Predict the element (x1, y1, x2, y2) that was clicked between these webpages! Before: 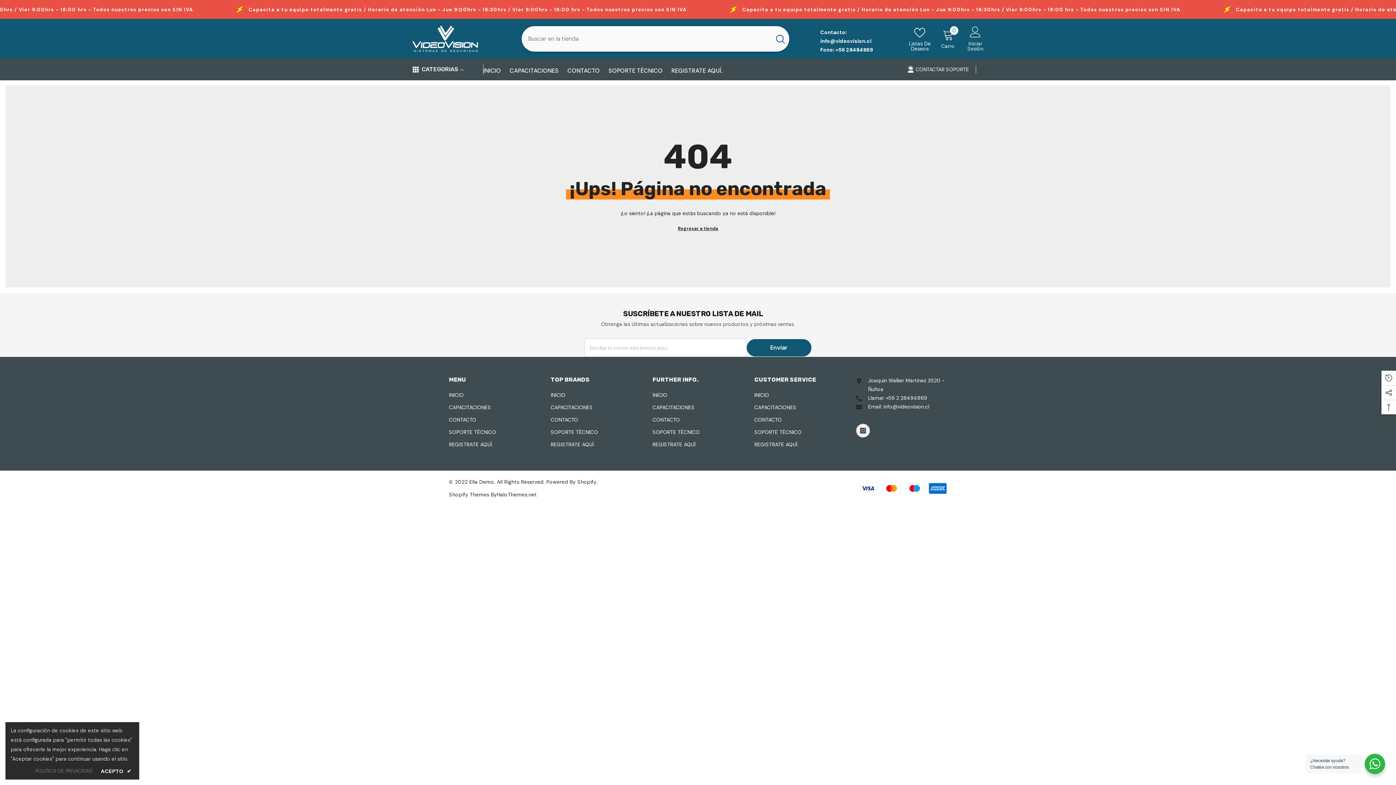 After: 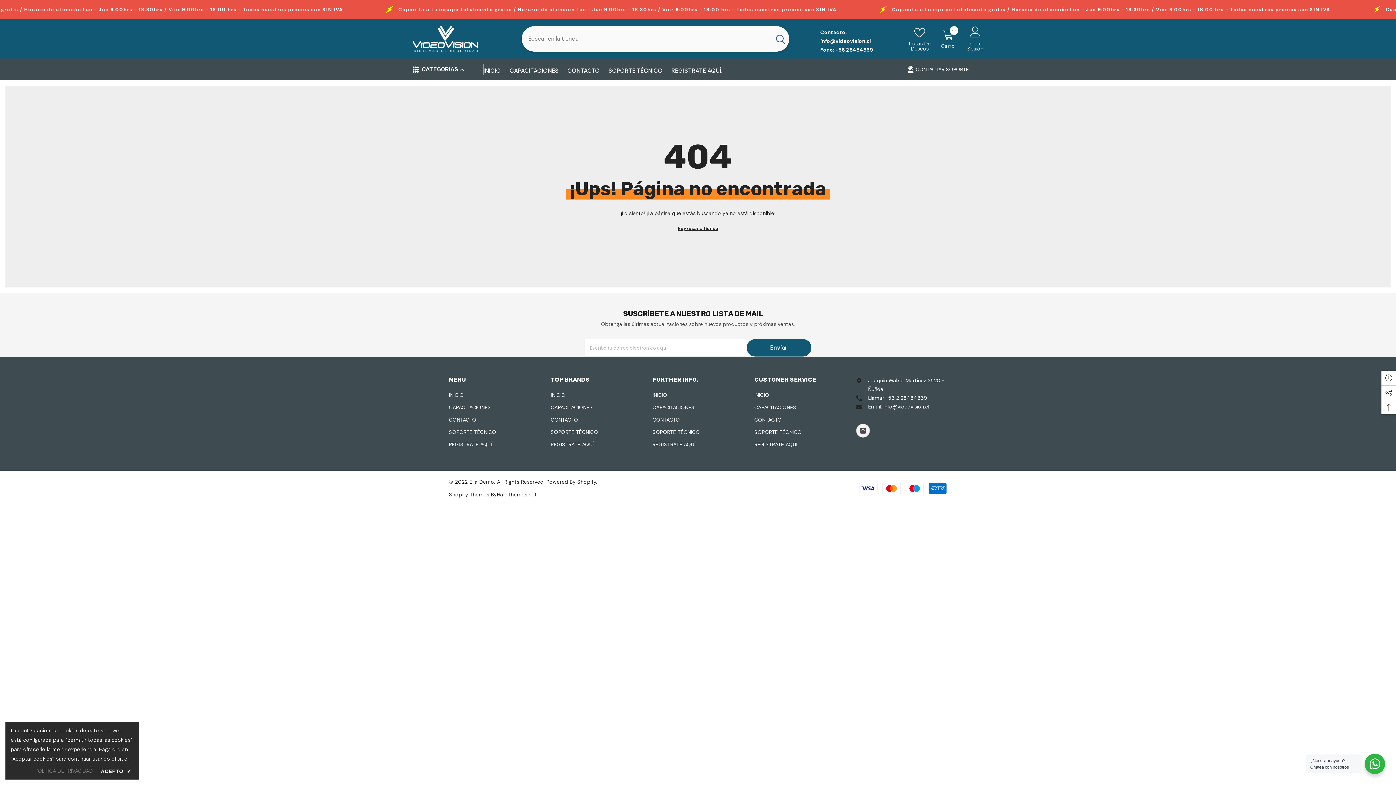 Action: bbox: (771, 26, 789, 51) label: Buscar